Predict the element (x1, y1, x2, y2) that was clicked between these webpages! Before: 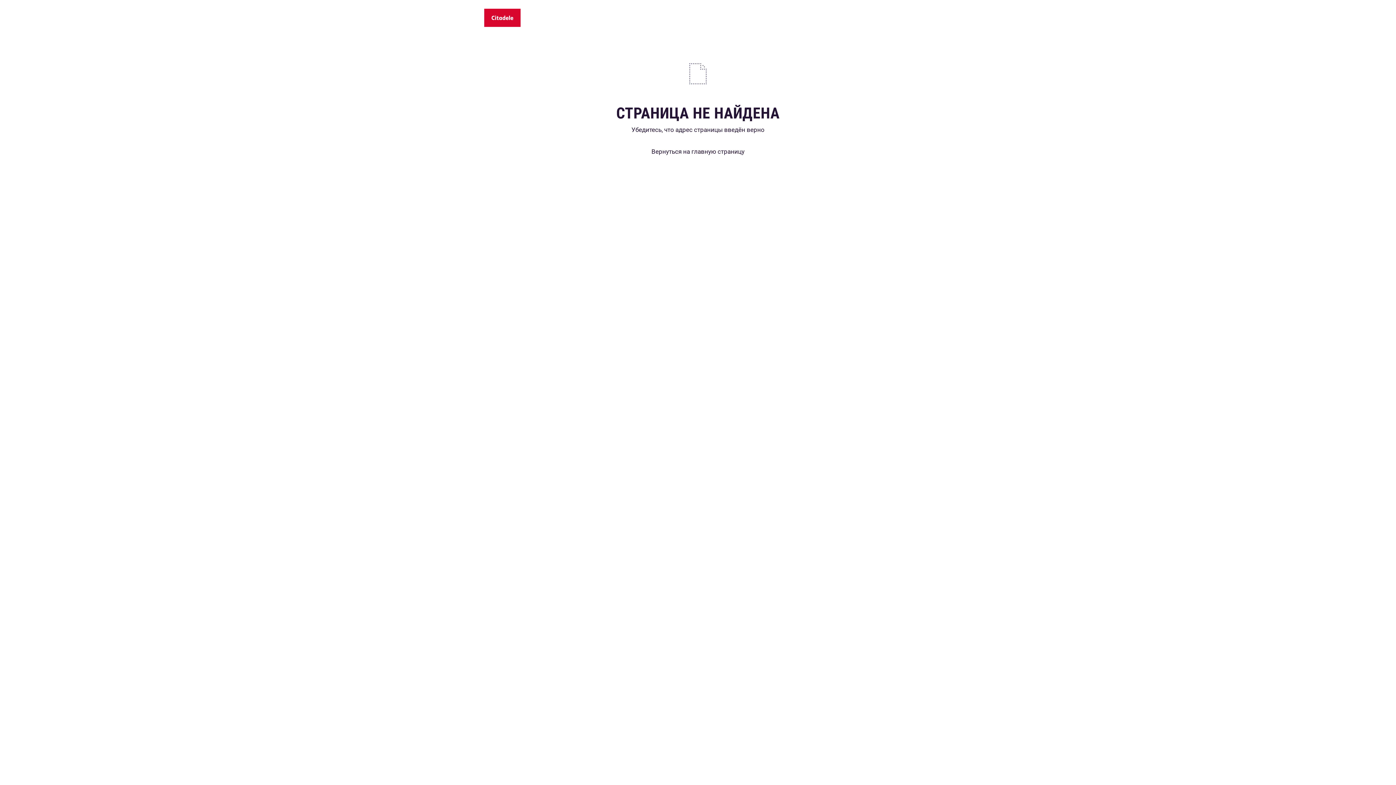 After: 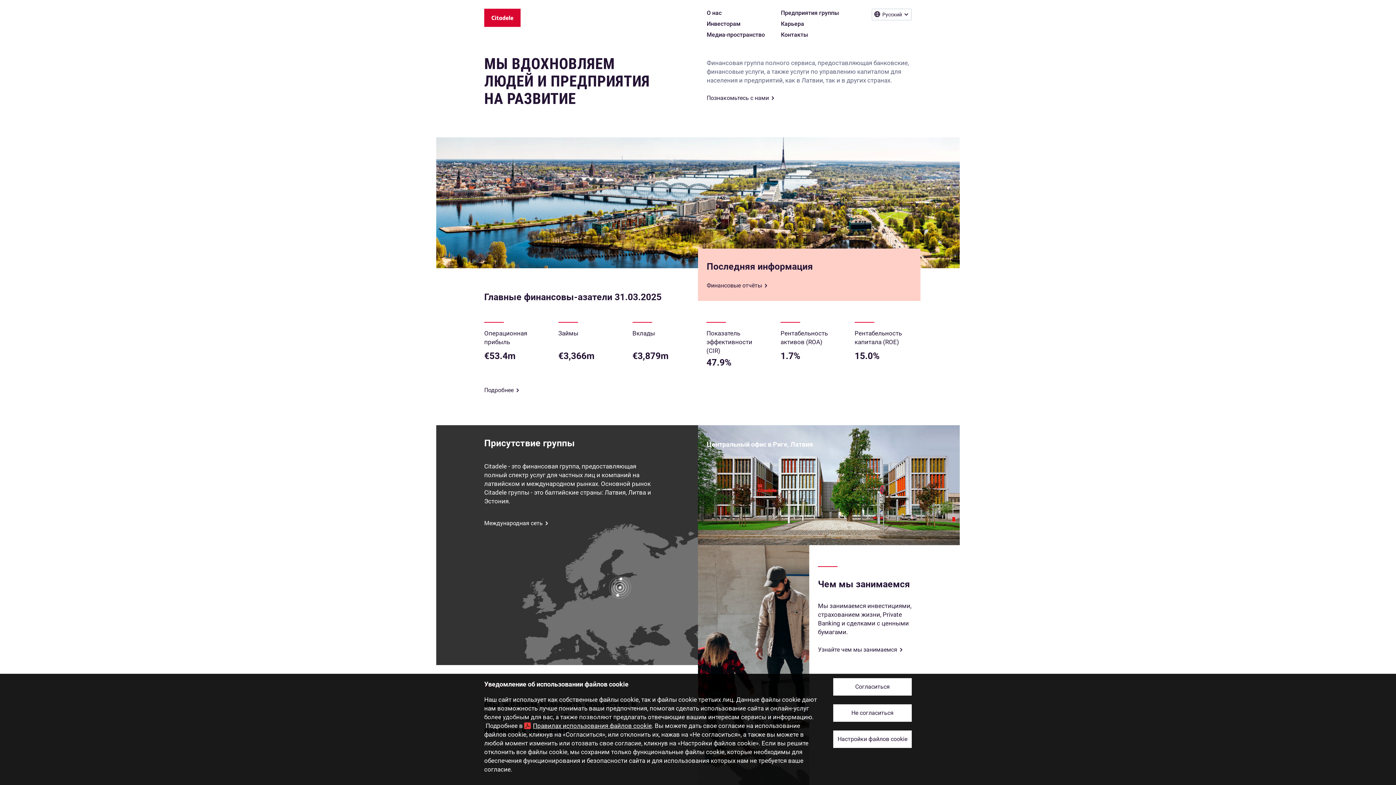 Action: bbox: (484, 8, 552, 48)